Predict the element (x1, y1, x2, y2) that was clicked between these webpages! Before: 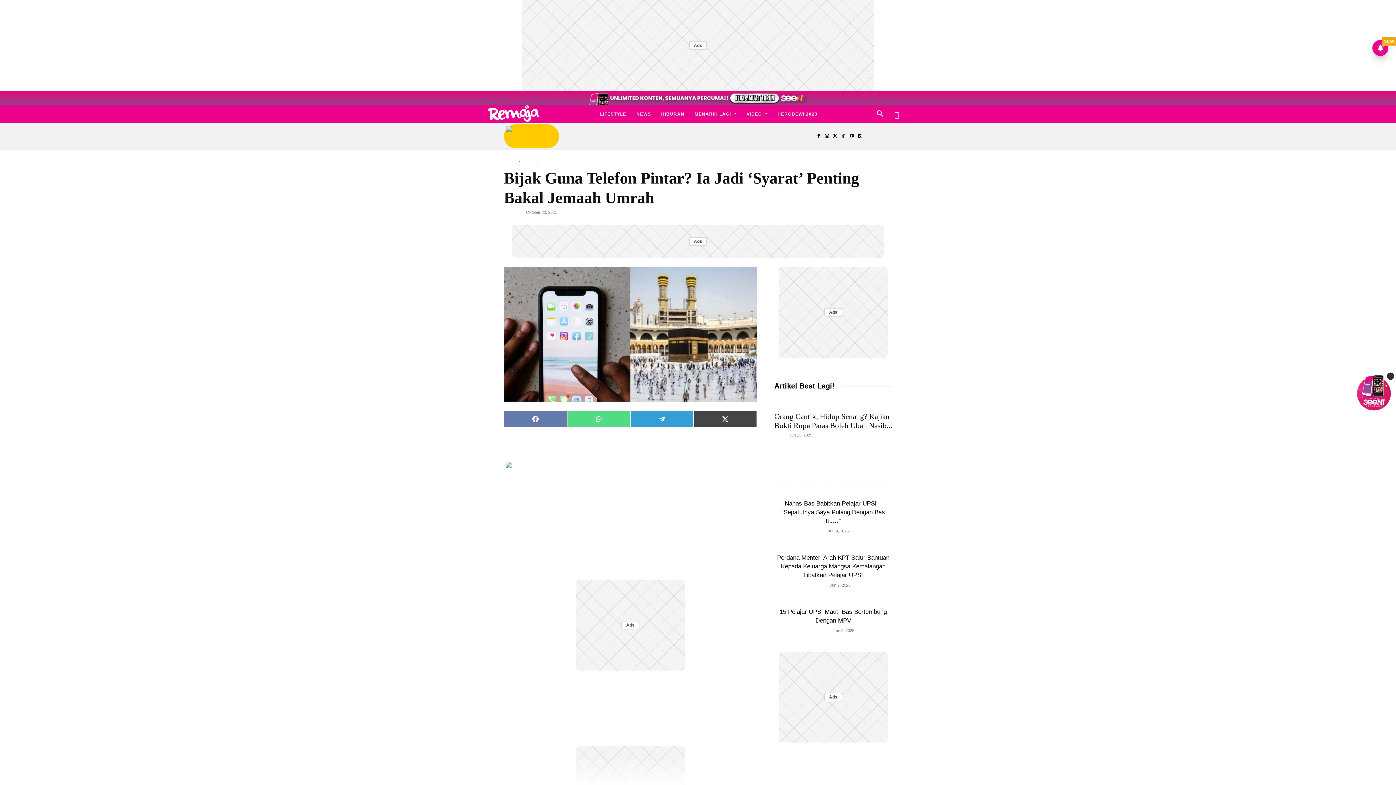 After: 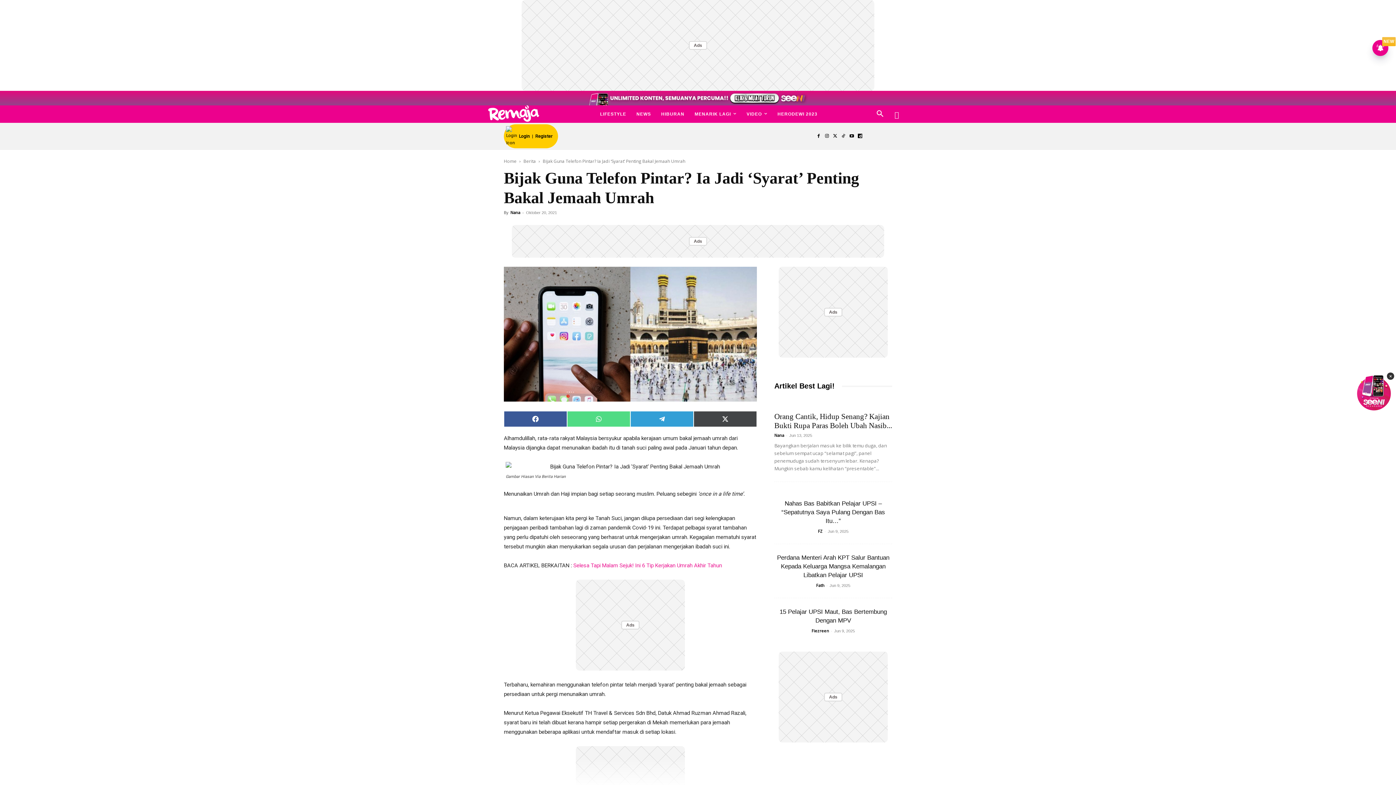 Action: label: Share on Facebook bbox: (504, 411, 567, 427)